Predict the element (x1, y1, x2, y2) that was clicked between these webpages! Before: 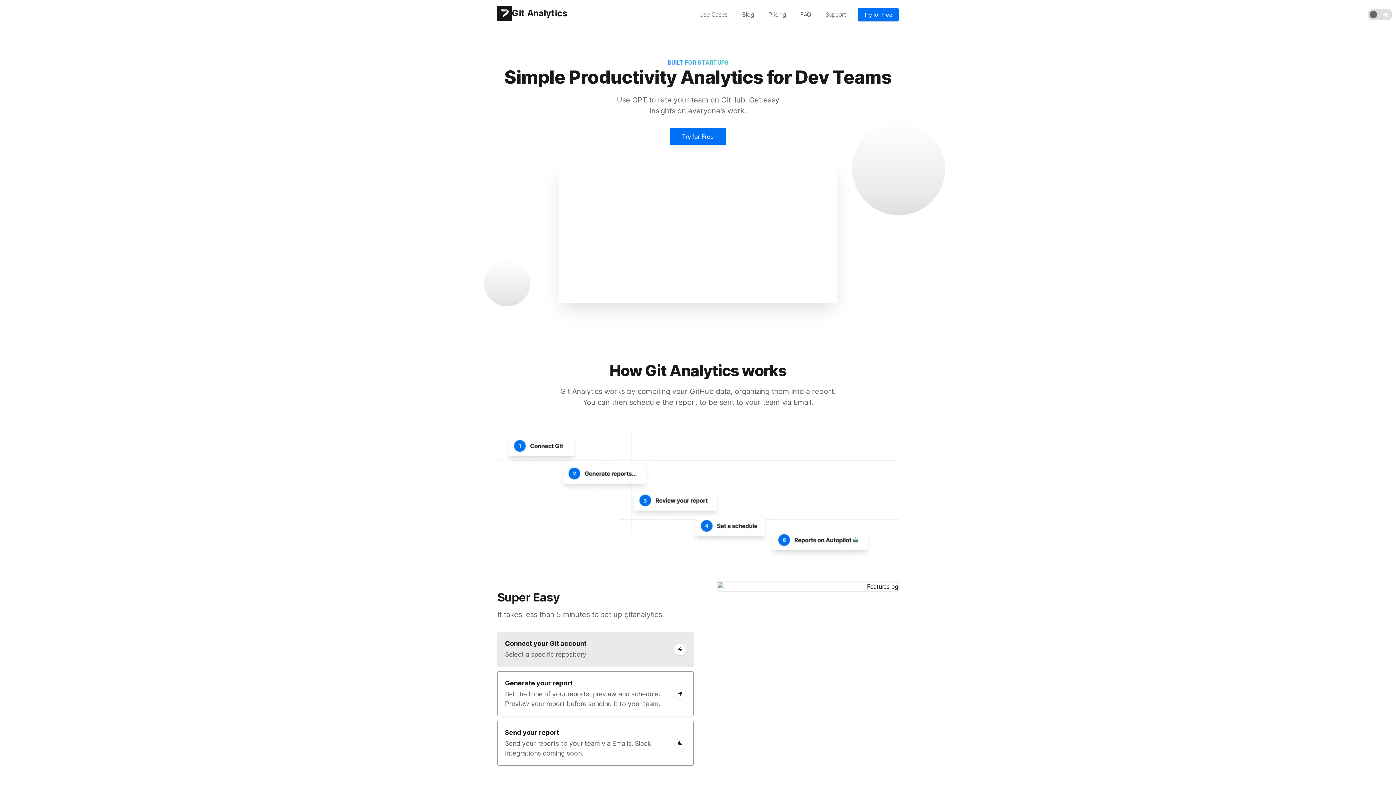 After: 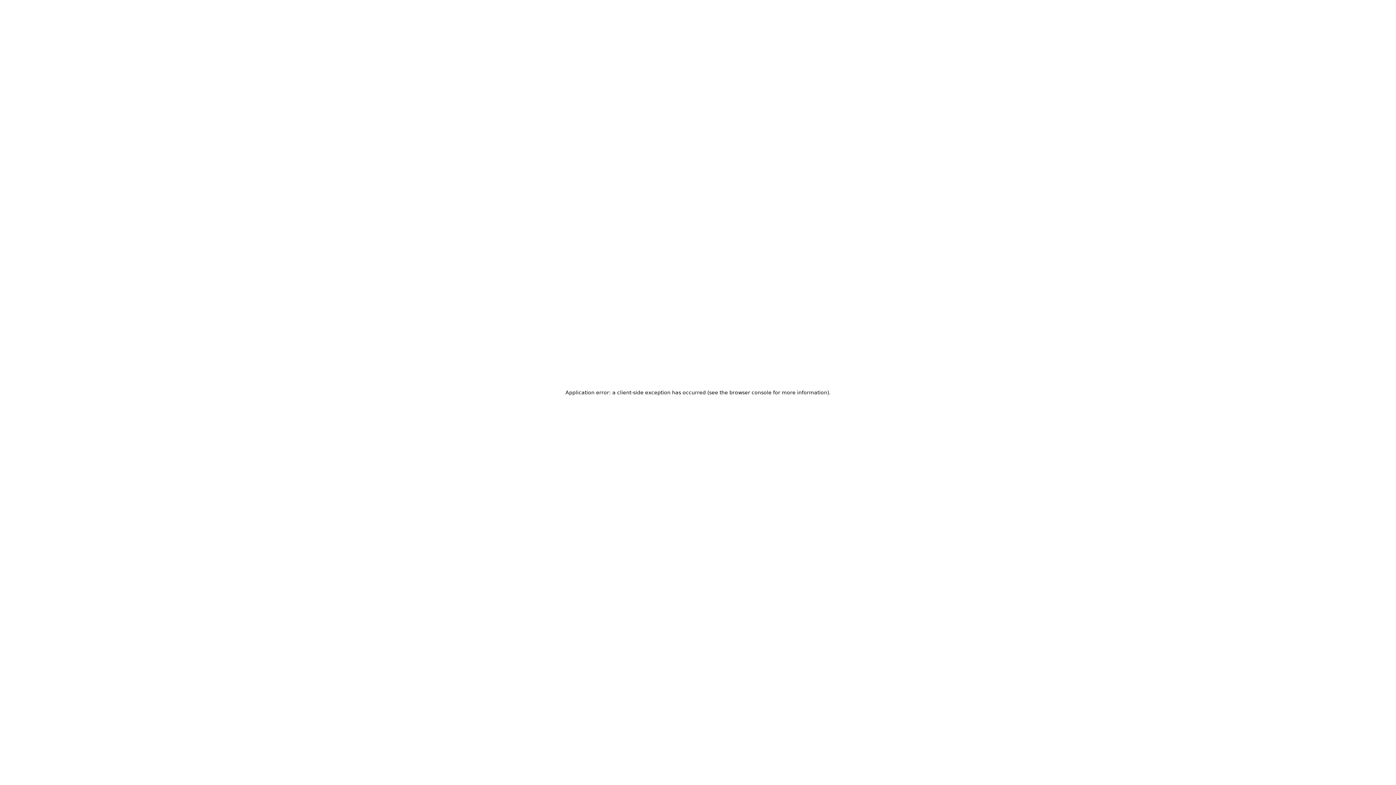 Action: bbox: (734, 7, 761, 21) label: Blog